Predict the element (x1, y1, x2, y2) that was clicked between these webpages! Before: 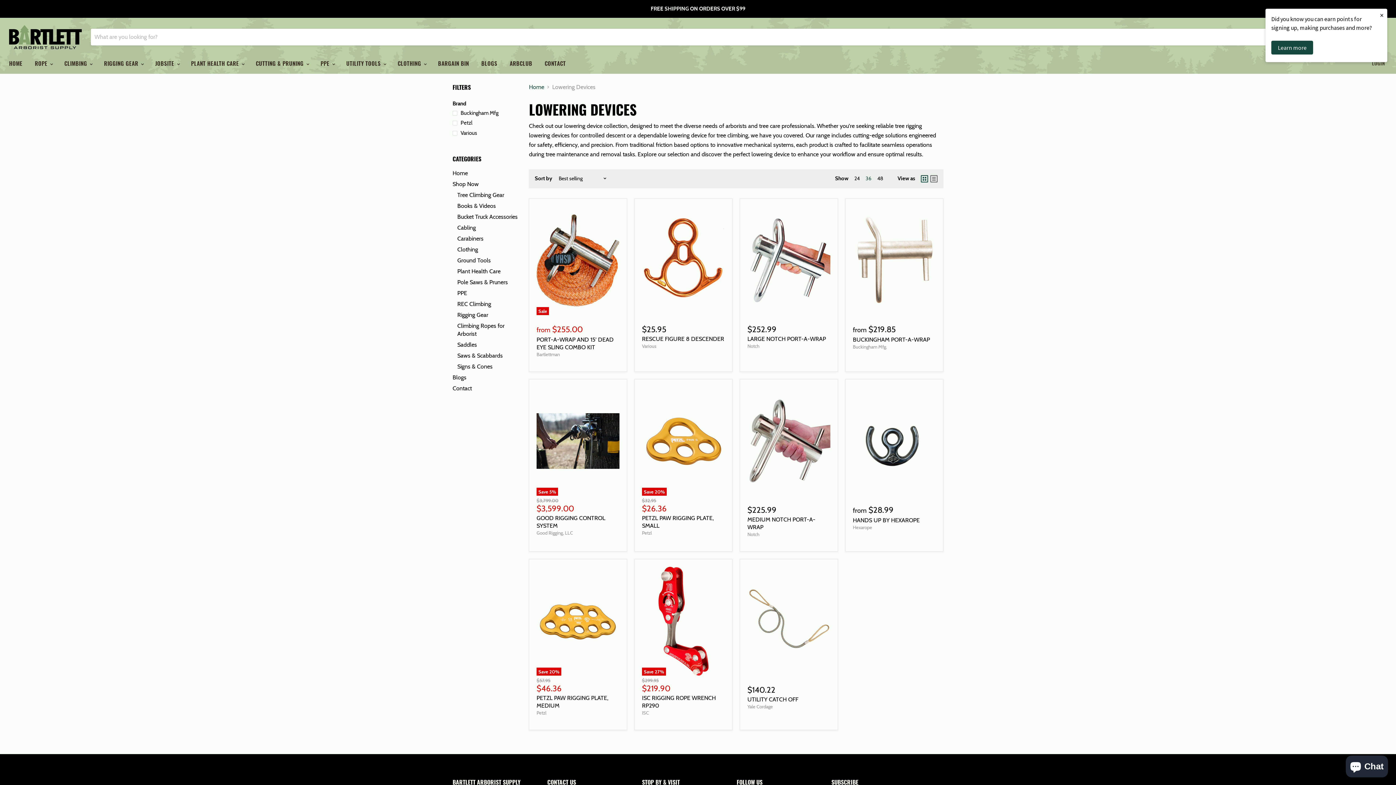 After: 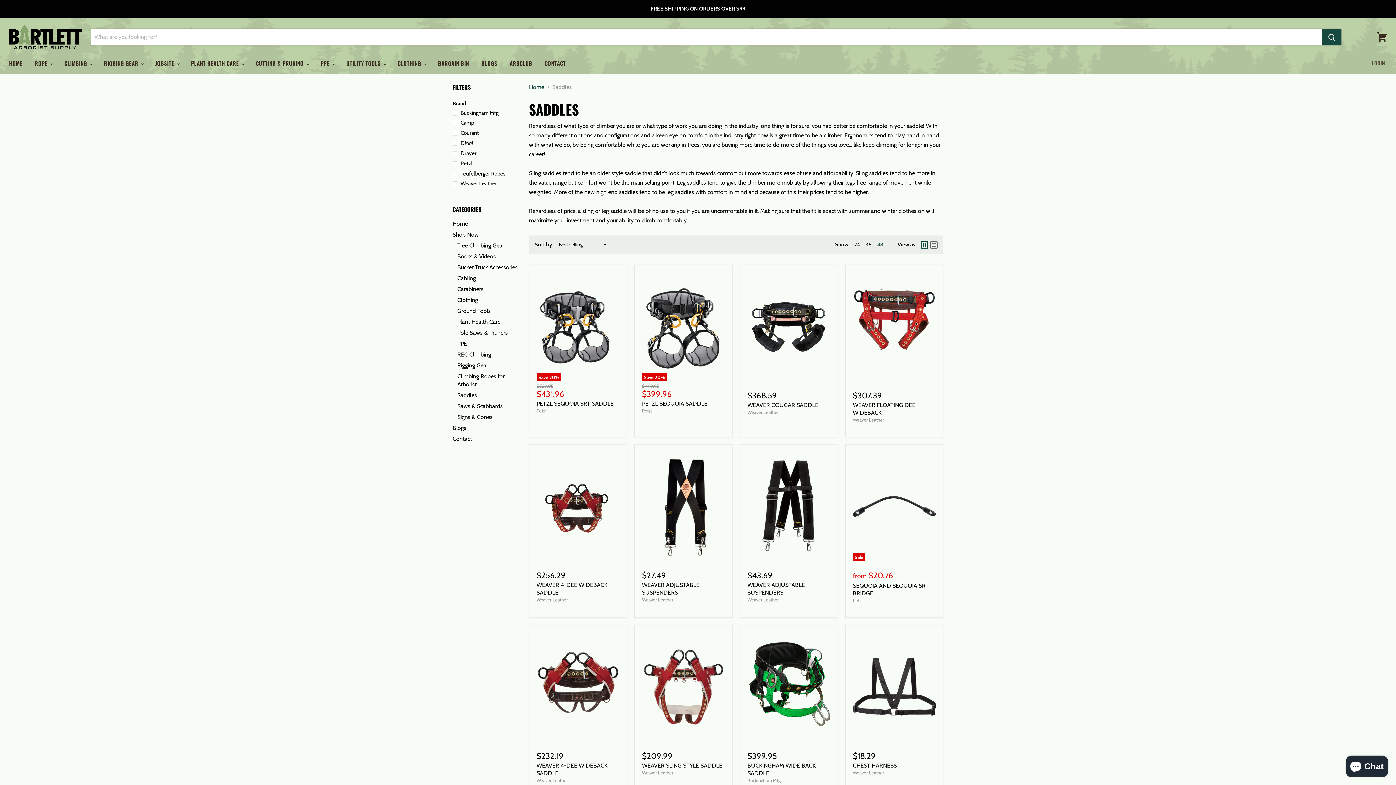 Action: label: Saddles bbox: (457, 341, 477, 348)